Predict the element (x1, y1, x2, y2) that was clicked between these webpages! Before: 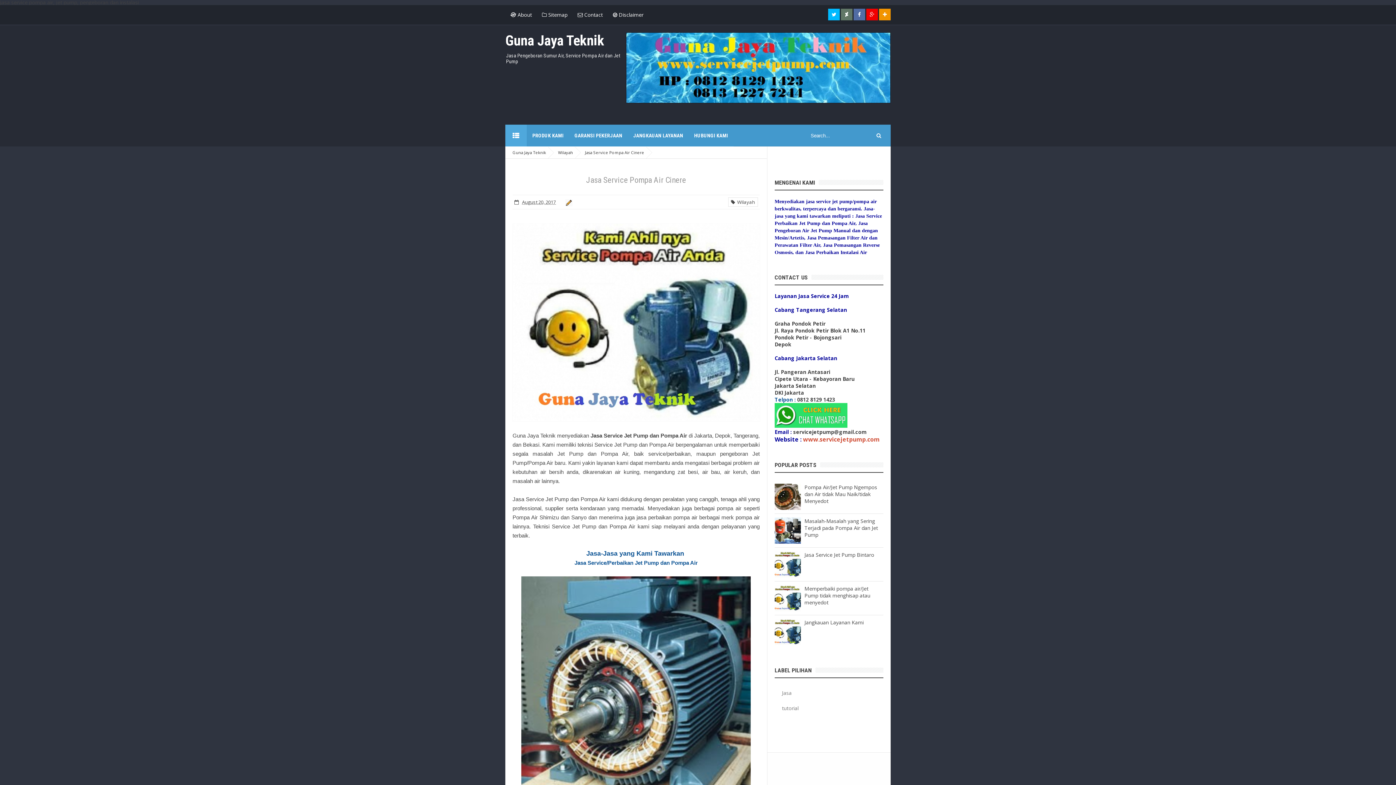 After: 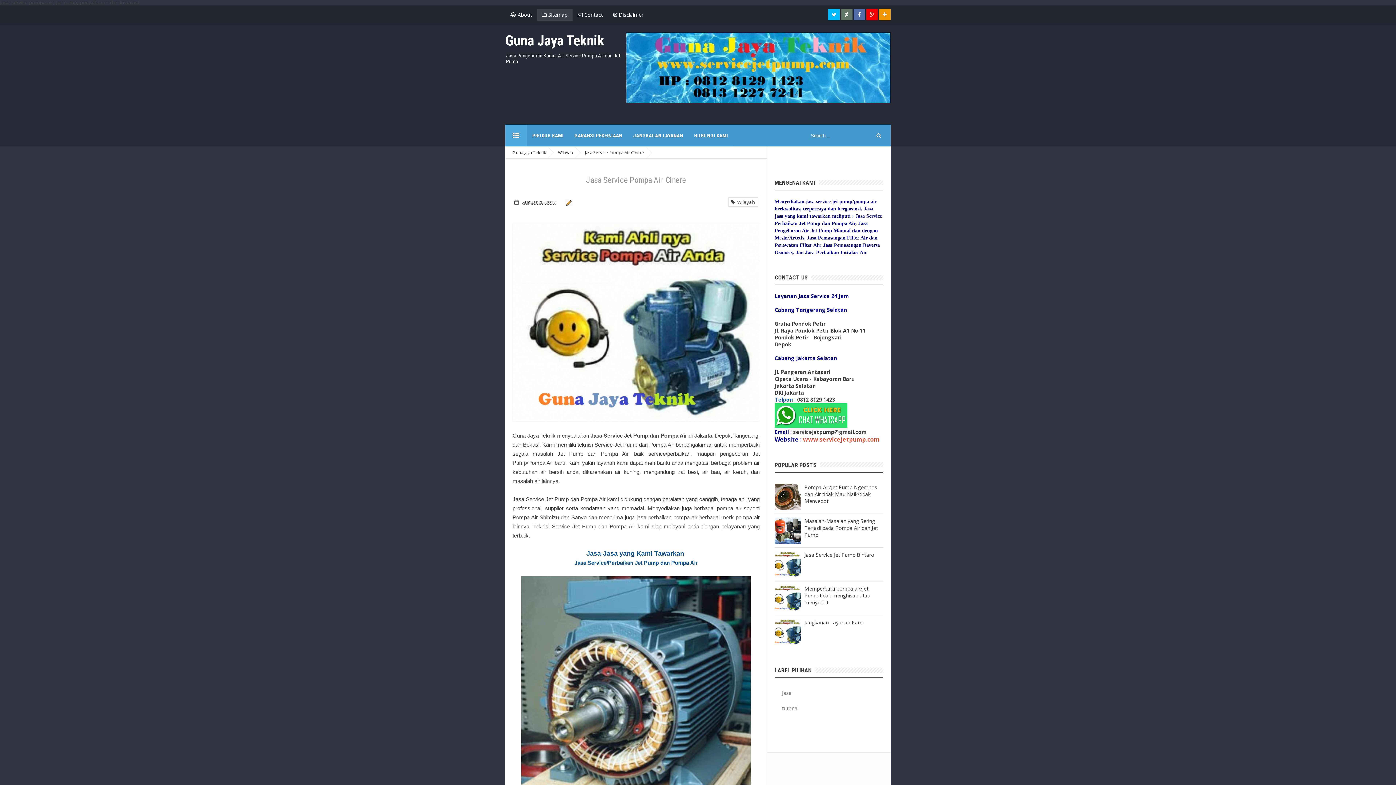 Action: label:  Sitemap bbox: (537, 8, 572, 21)